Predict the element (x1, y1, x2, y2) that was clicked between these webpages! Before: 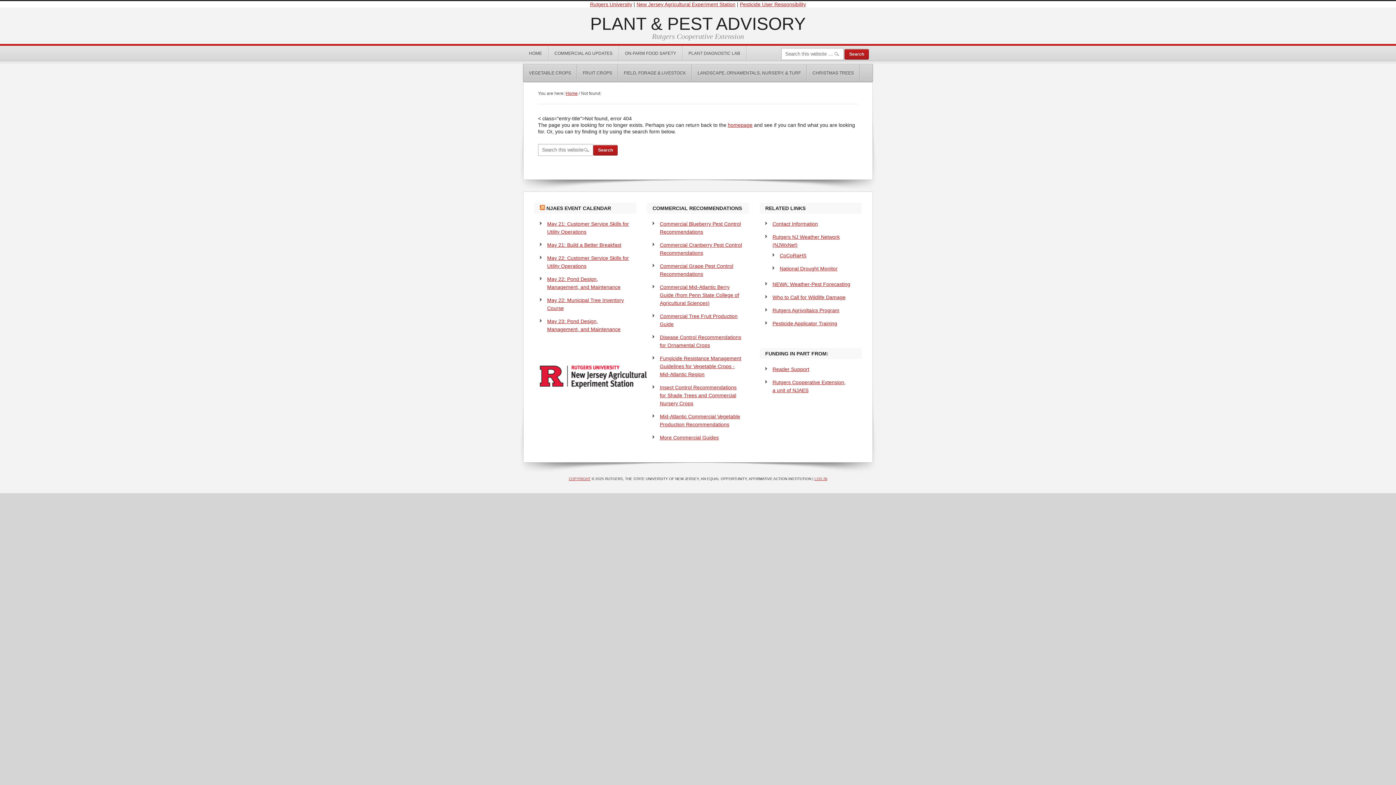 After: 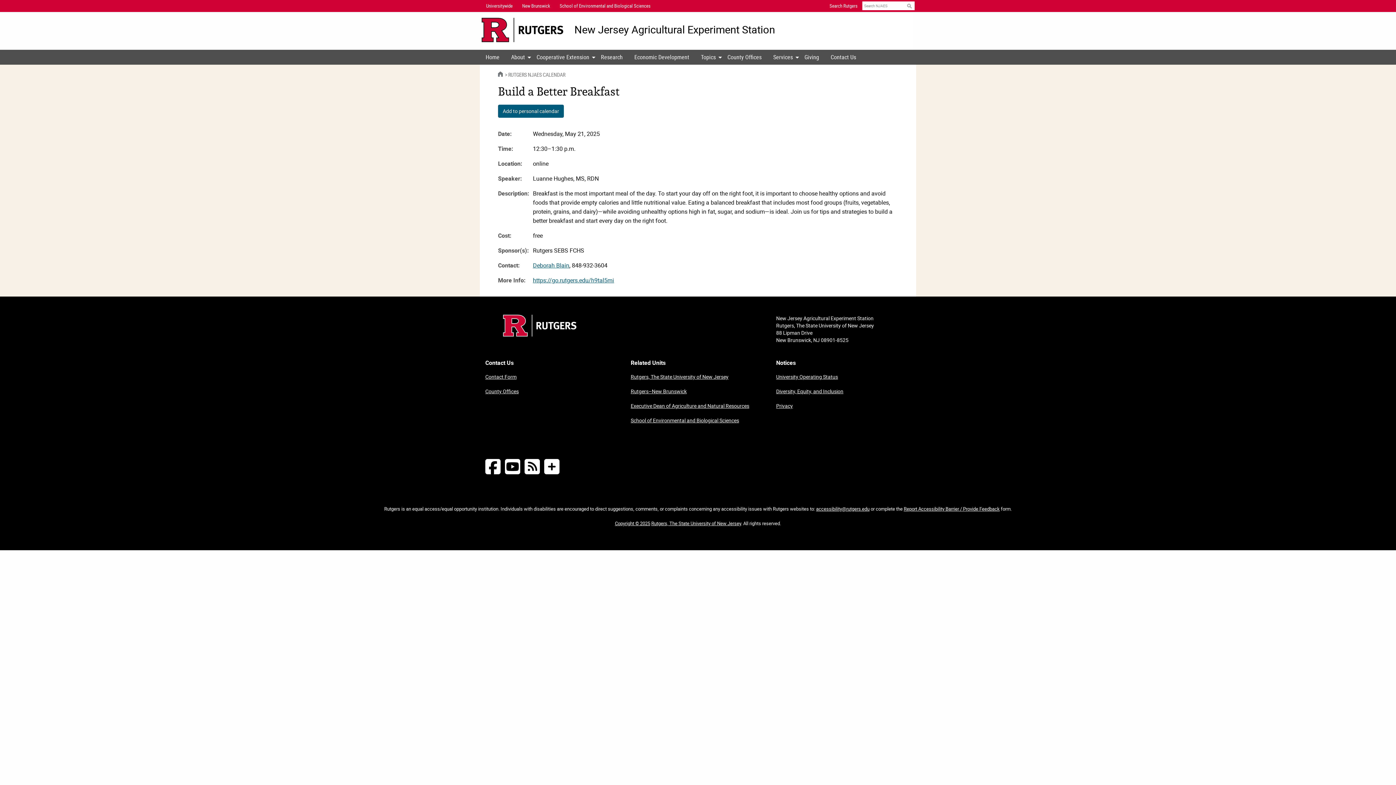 Action: bbox: (547, 242, 621, 248) label: May 21: Build a Better Breakfast